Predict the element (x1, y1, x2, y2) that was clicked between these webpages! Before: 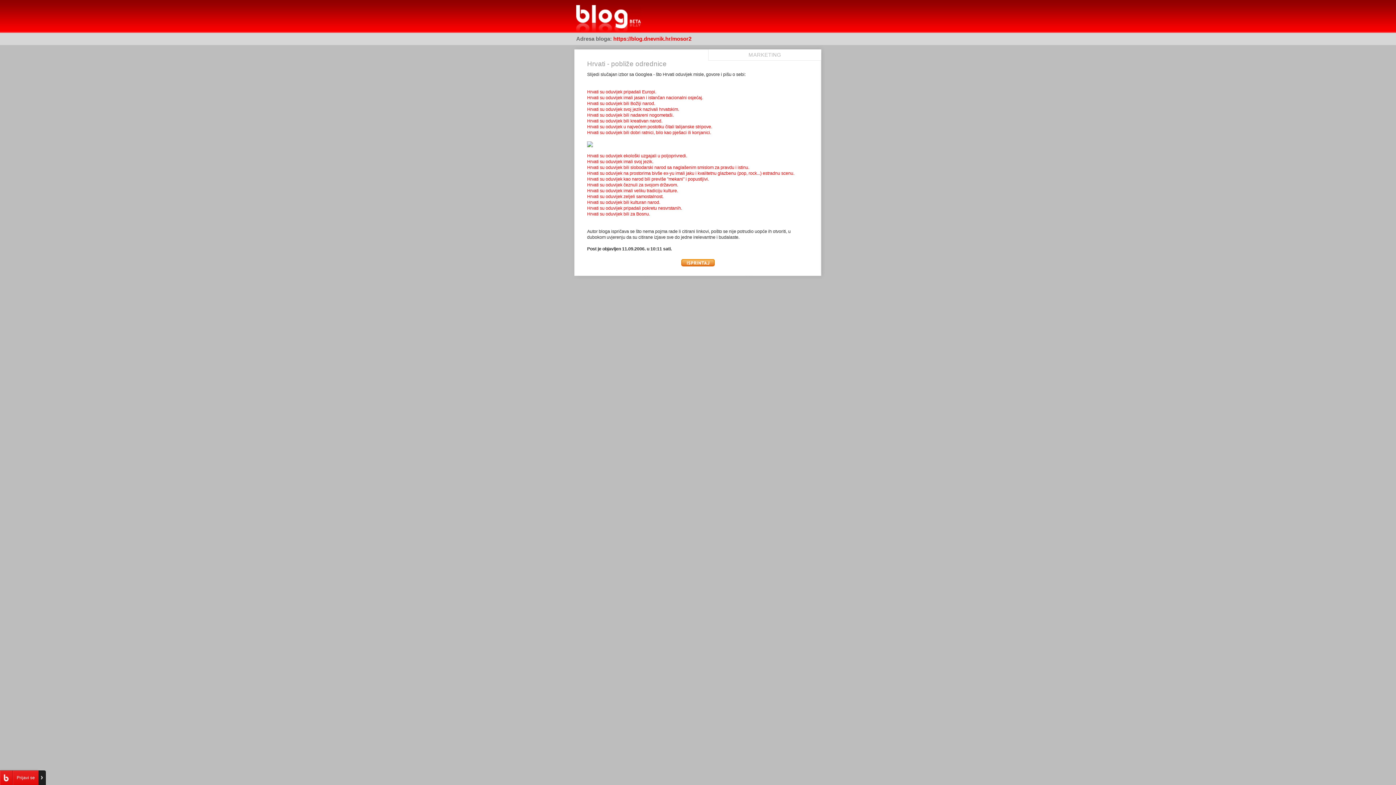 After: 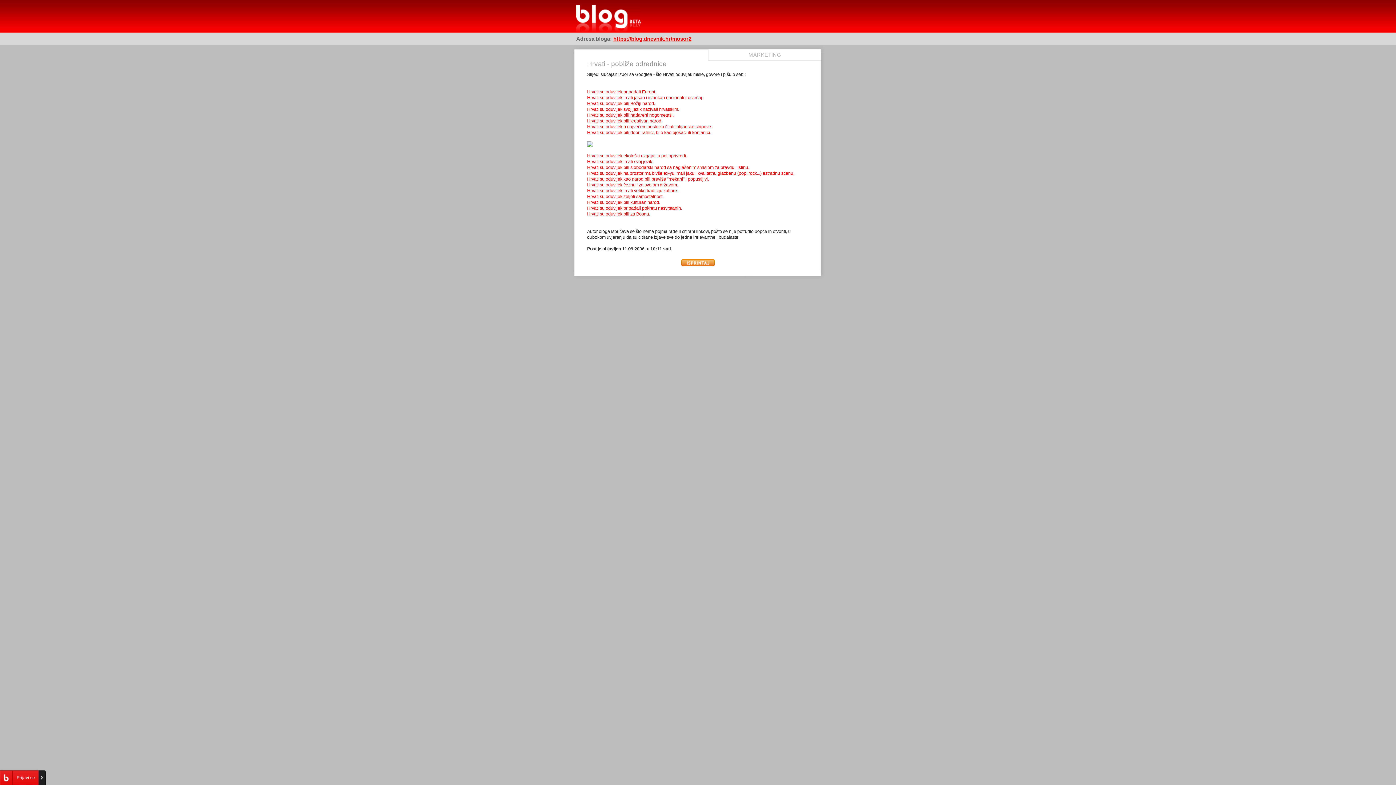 Action: bbox: (613, 35, 691, 41) label: https://blog.dnevnik.hr/mosor2